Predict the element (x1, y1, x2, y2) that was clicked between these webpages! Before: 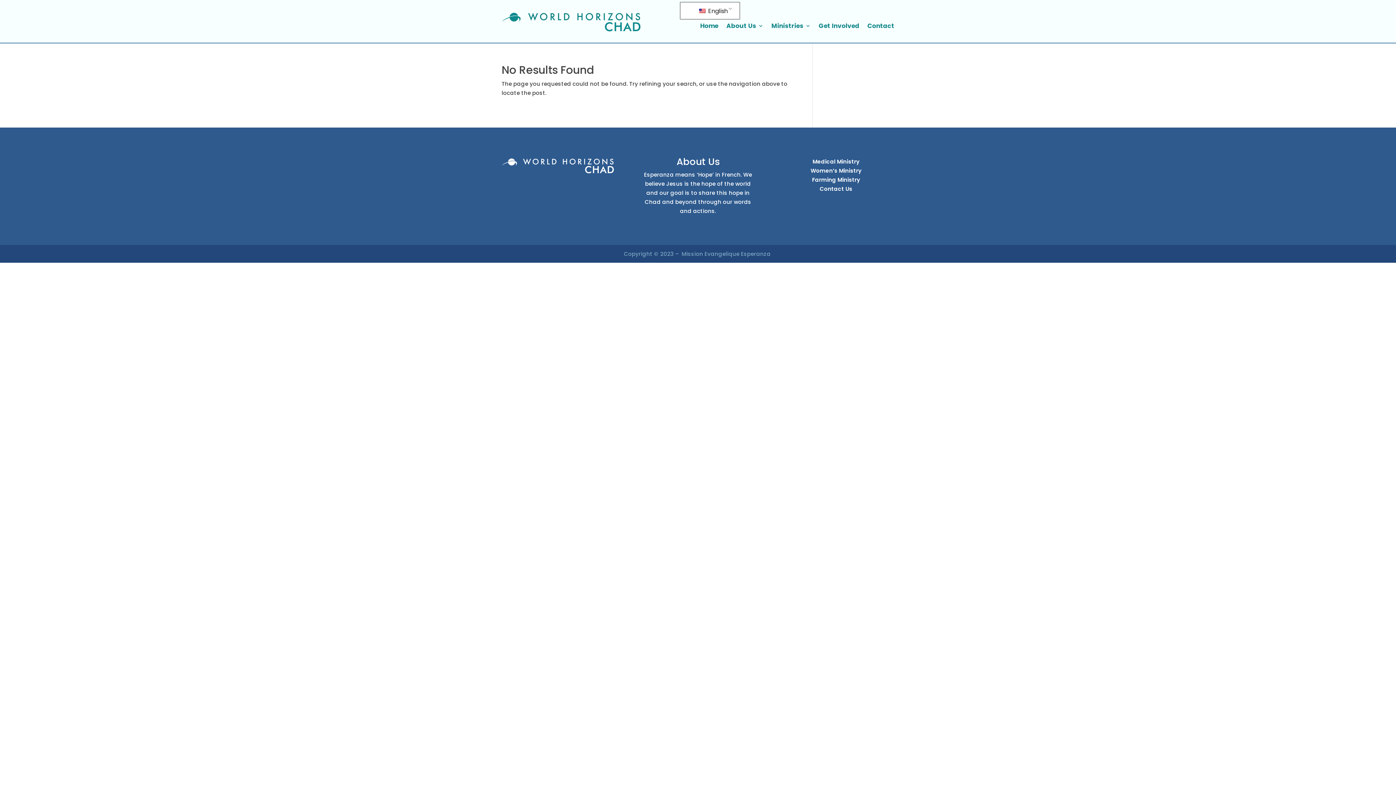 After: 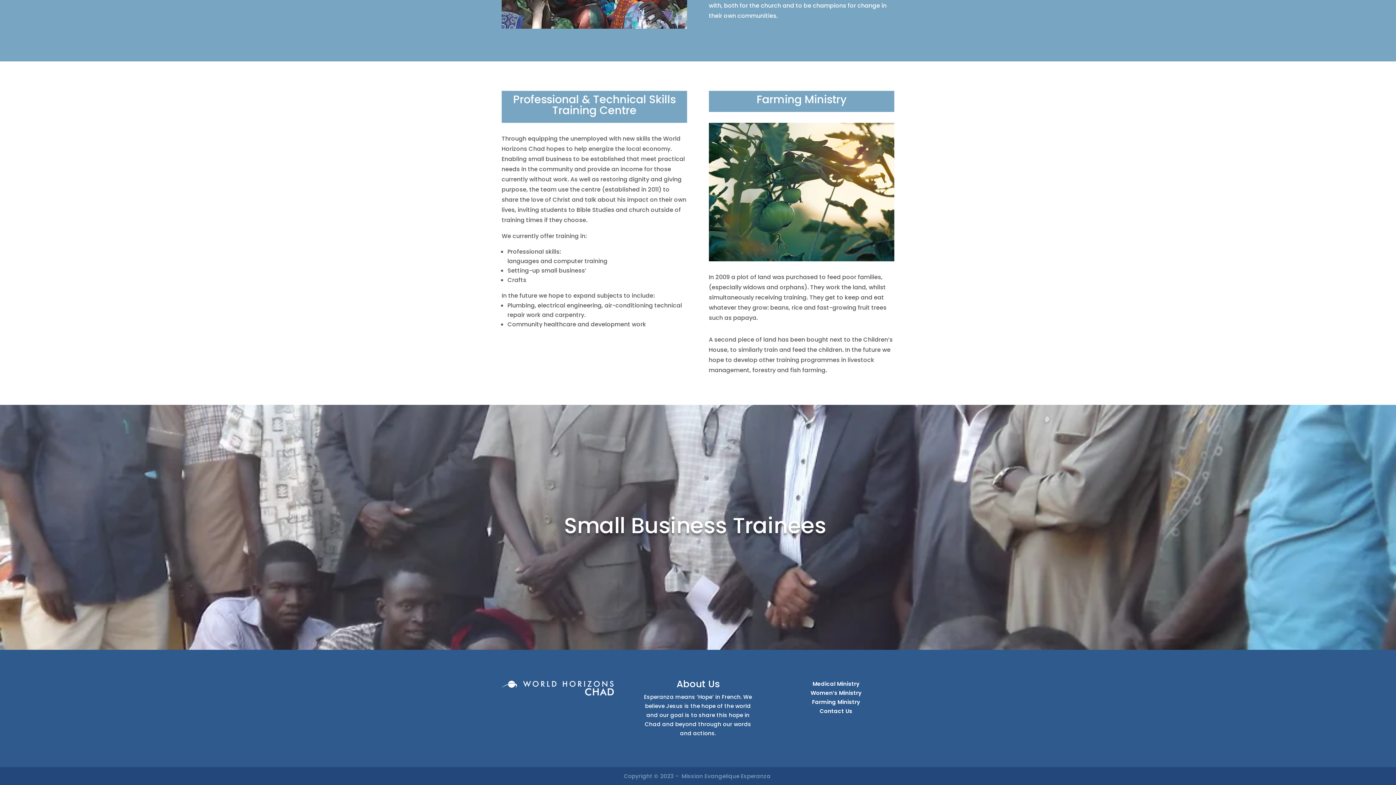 Action: label: Farming Ministry bbox: (812, 175, 860, 183)